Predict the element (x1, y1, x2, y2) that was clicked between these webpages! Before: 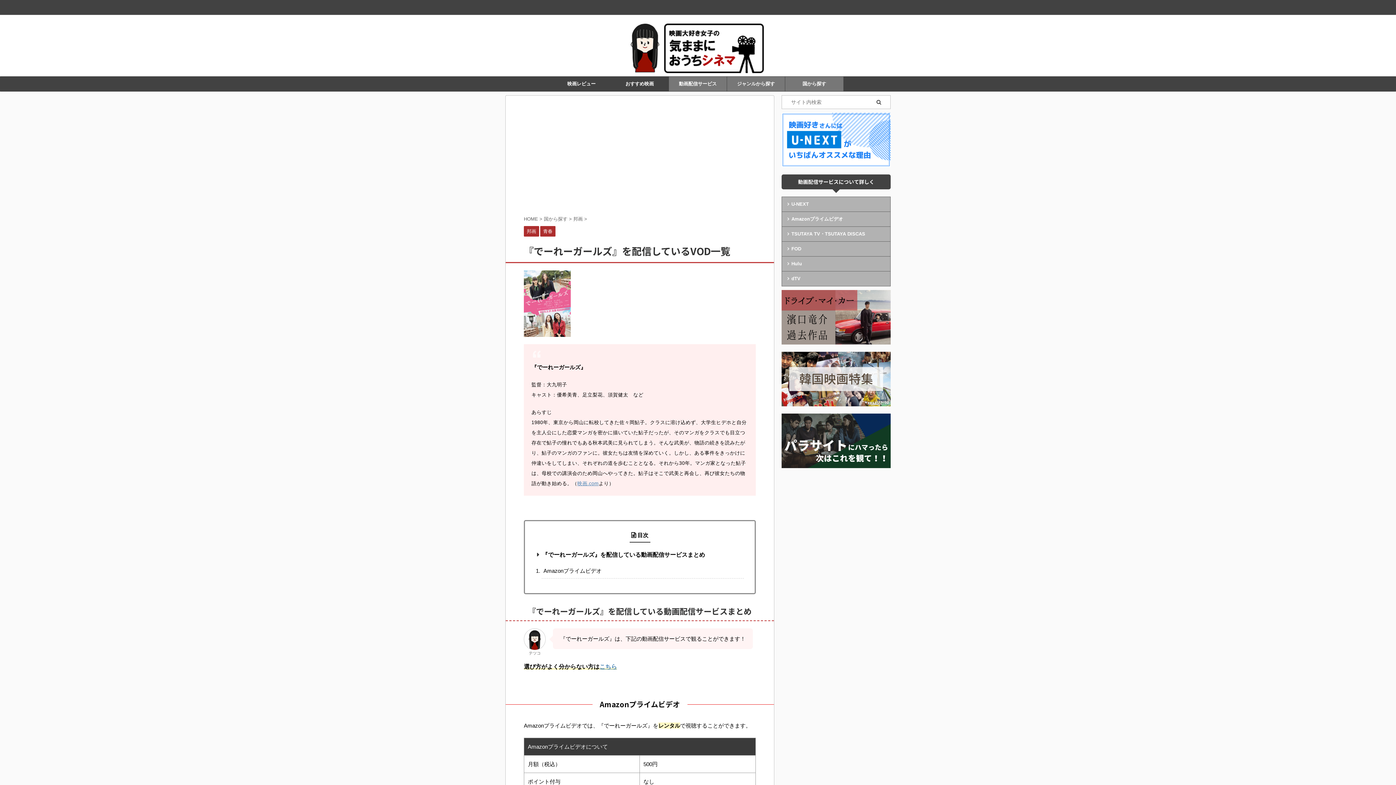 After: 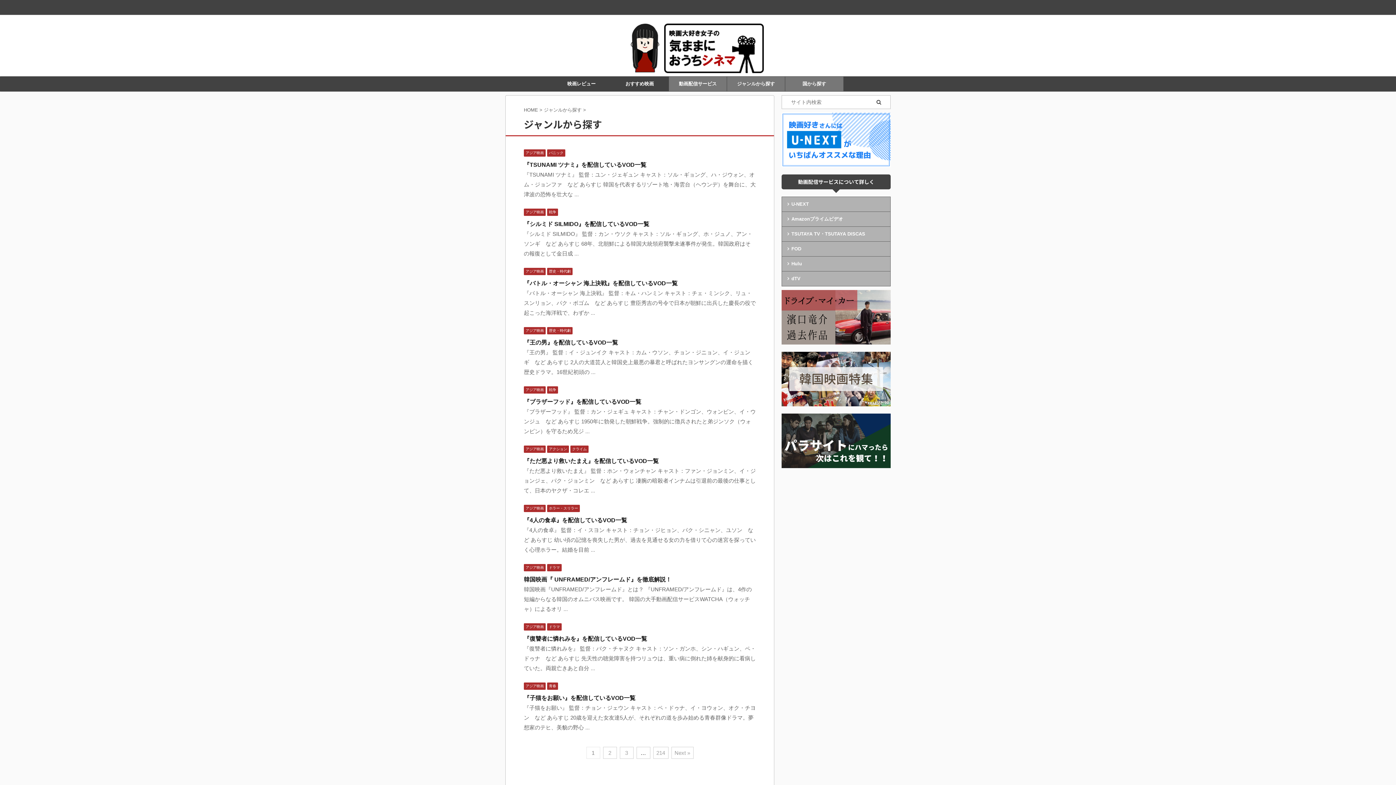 Action: label: ジャンルから探す bbox: (727, 76, 785, 91)